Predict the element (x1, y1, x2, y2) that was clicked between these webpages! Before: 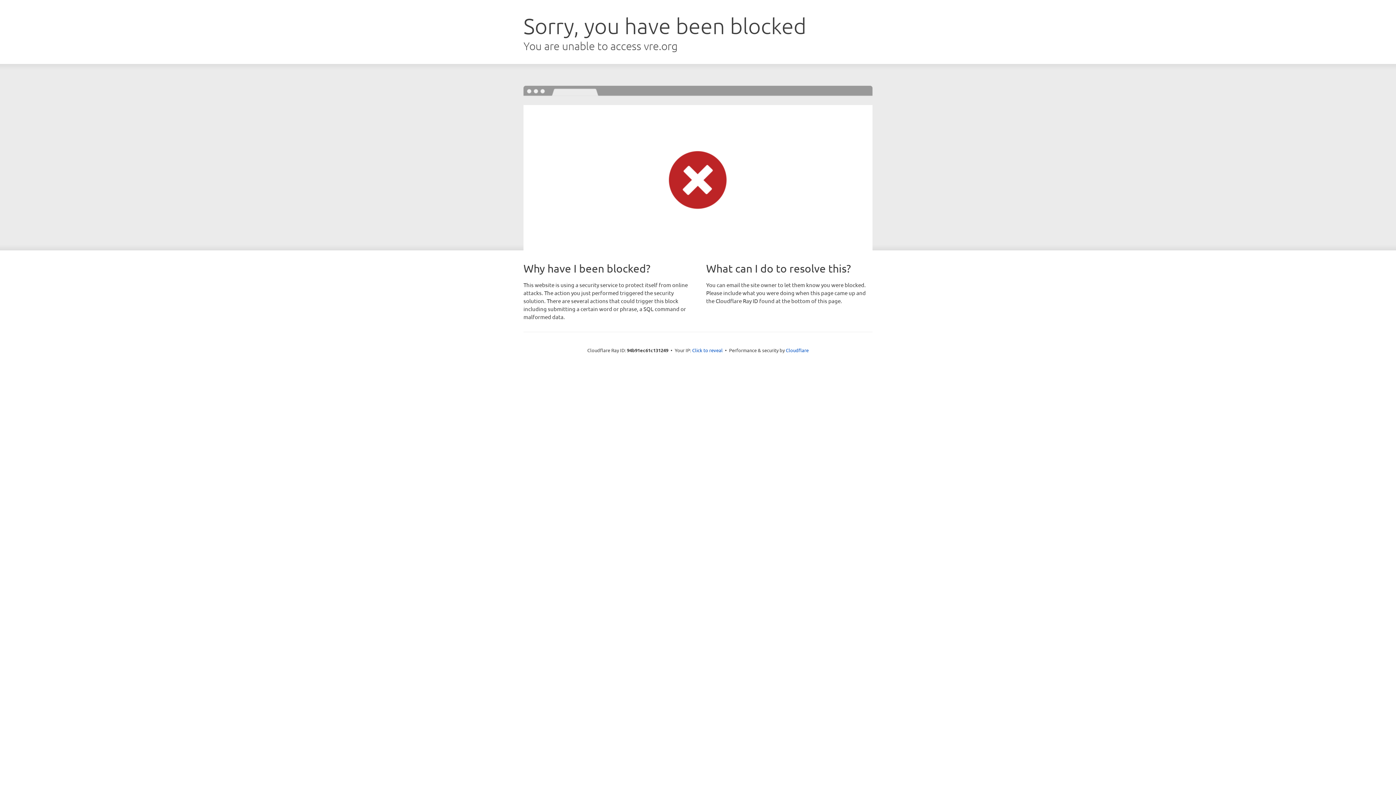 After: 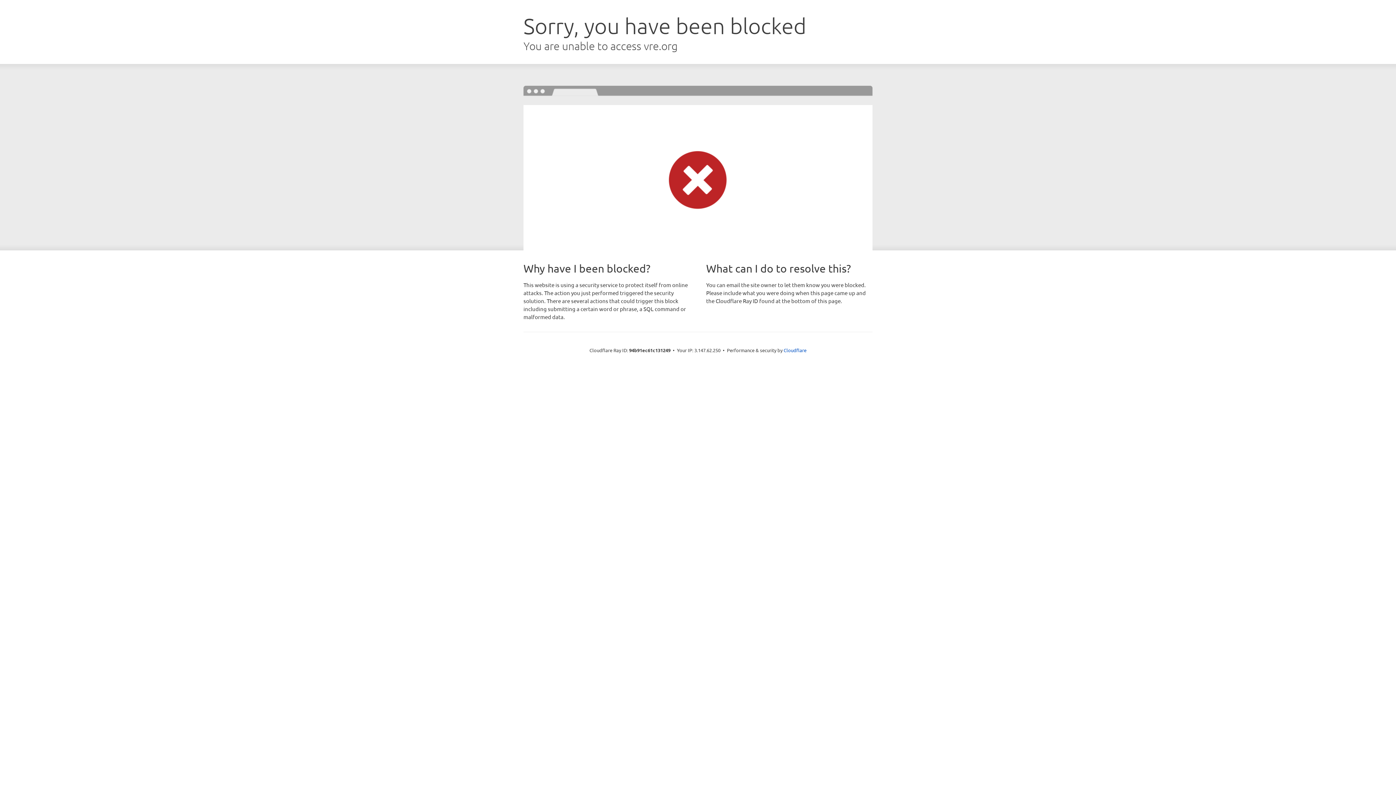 Action: bbox: (692, 346, 722, 353) label: Click to reveal